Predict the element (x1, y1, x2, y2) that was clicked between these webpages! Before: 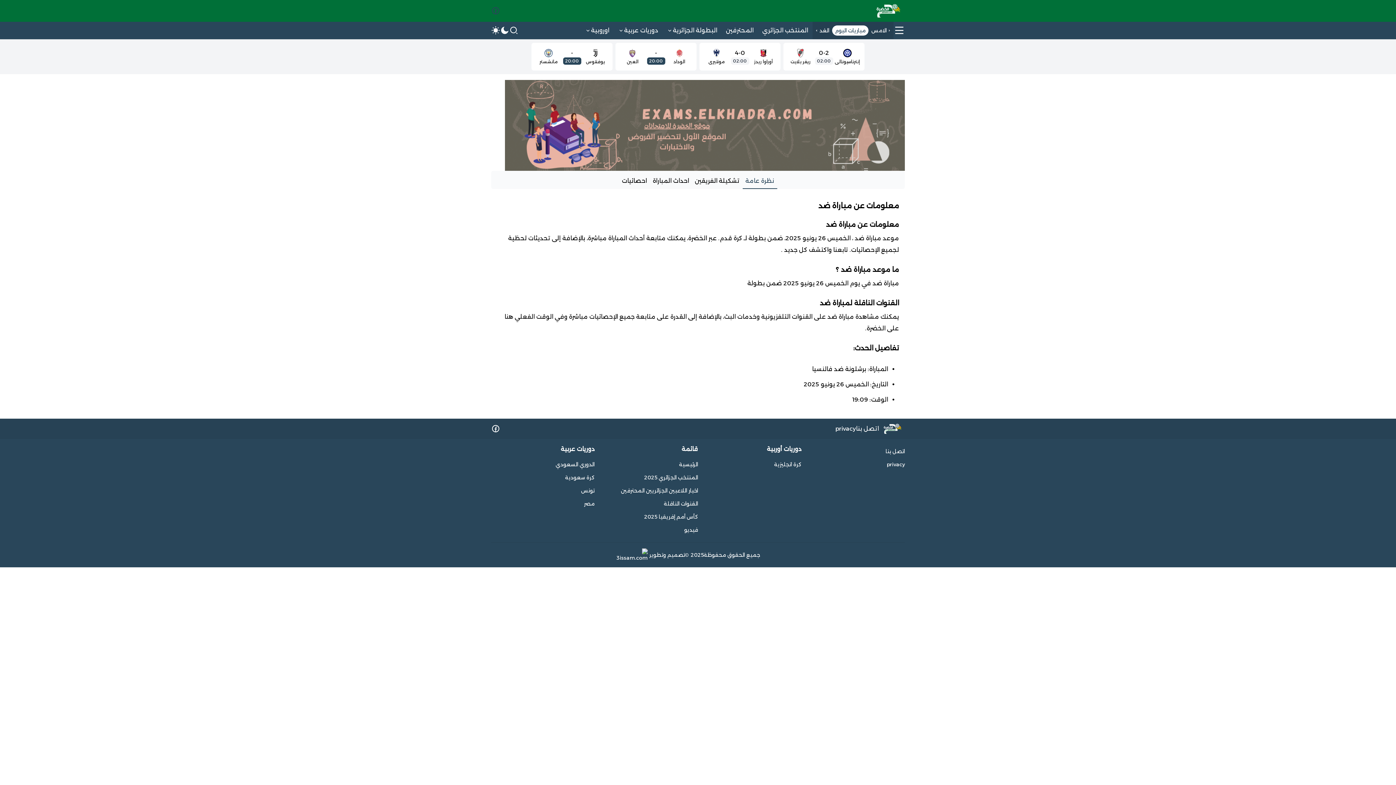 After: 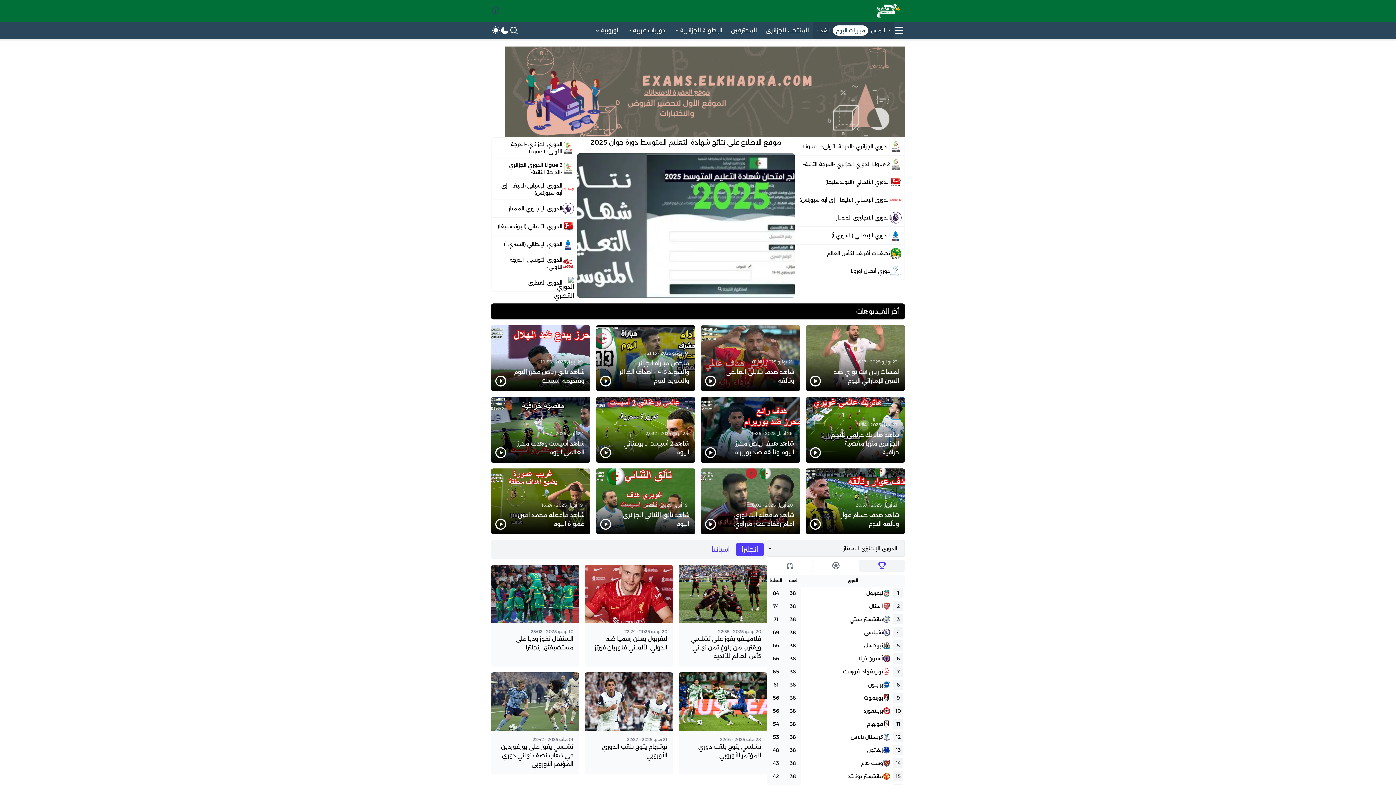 Action: bbox: (879, 423, 905, 434)